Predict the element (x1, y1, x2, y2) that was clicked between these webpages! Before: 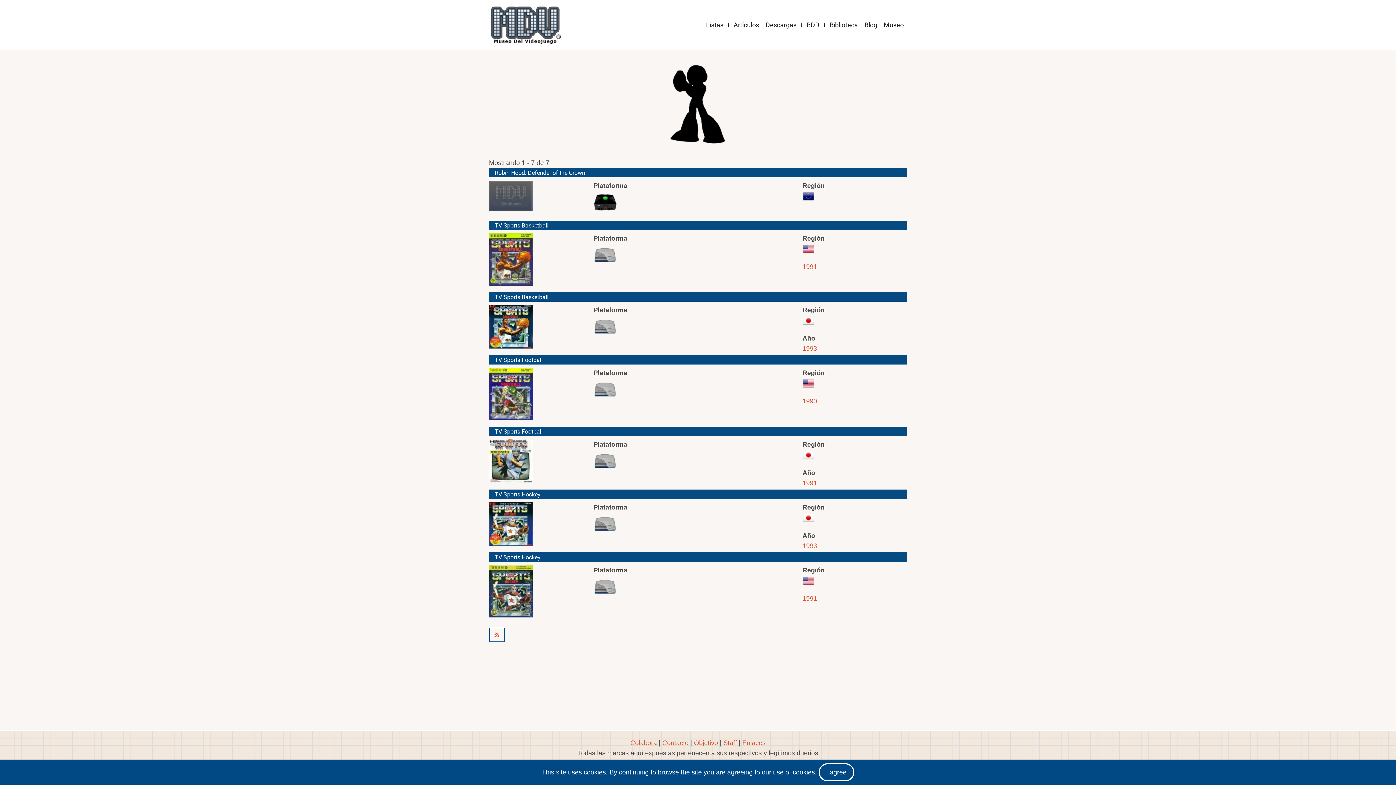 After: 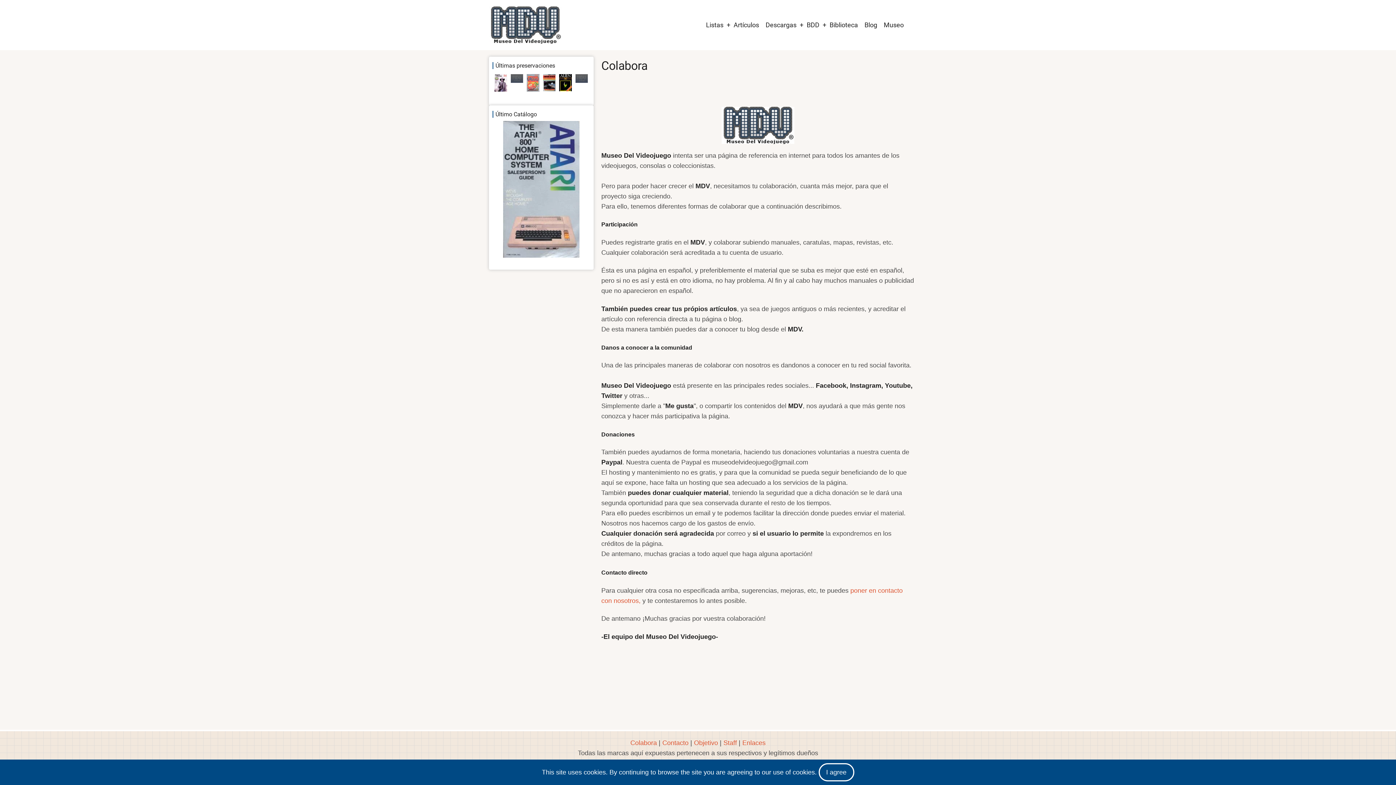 Action: bbox: (630, 739, 657, 746) label: Colabora